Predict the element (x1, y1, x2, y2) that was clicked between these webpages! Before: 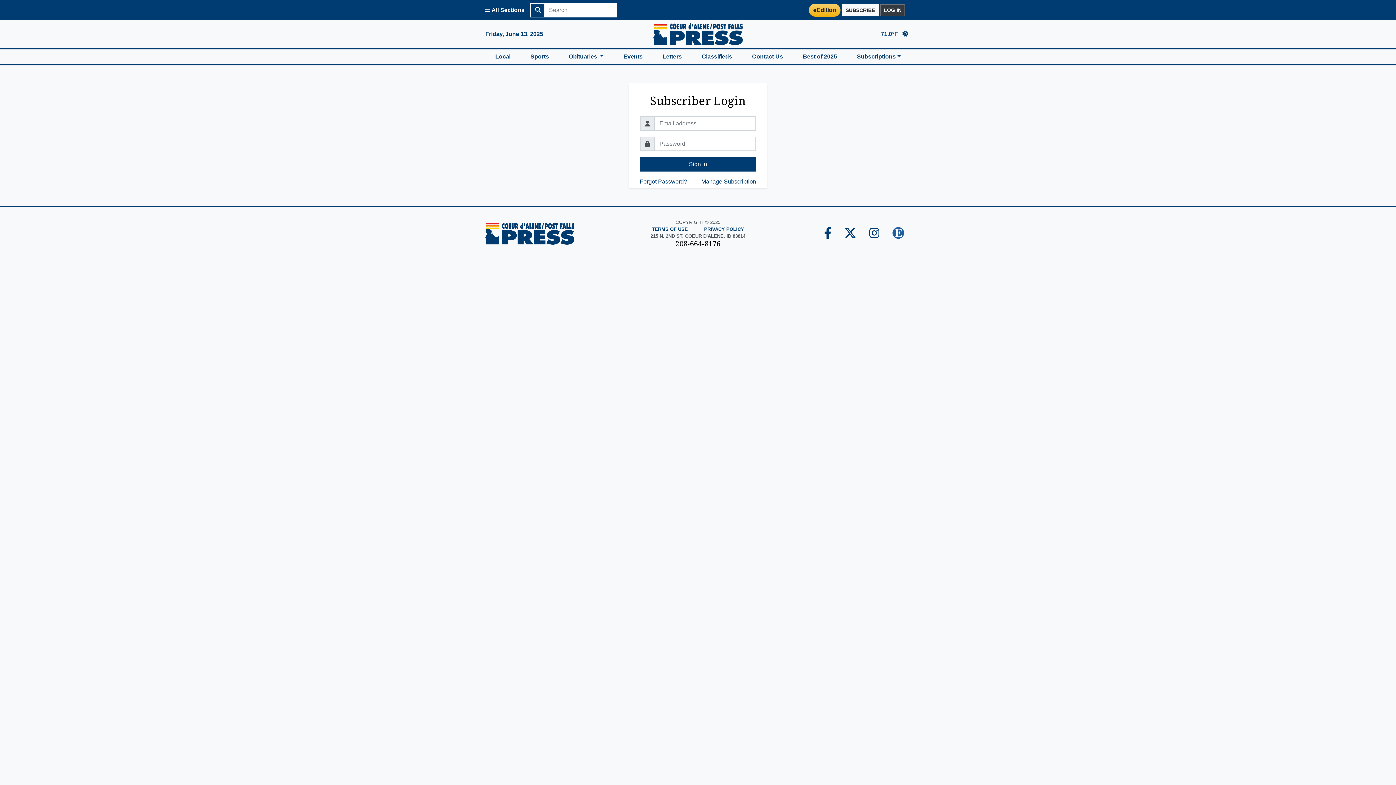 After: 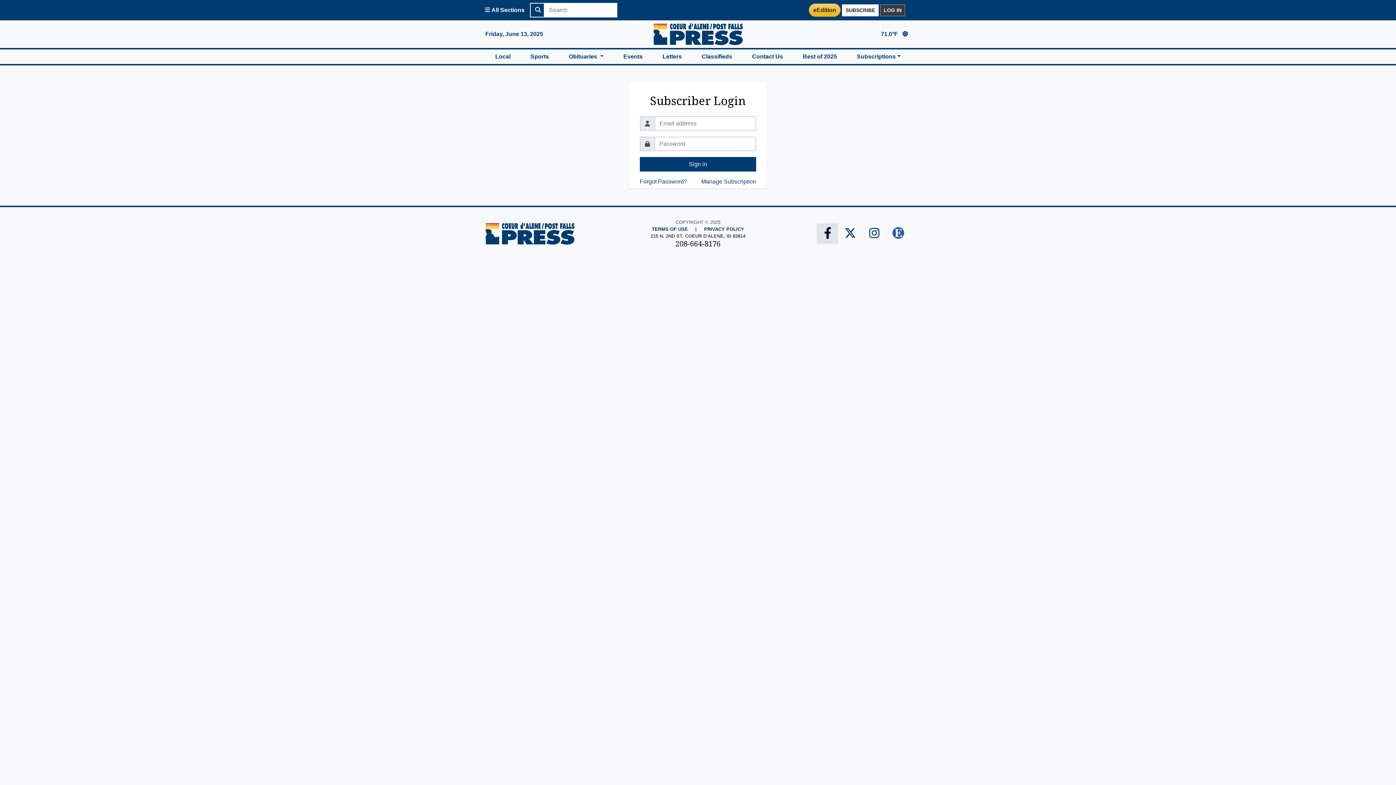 Action: label: Coeur d'Alene Press Facebook Page bbox: (817, 224, 838, 243)